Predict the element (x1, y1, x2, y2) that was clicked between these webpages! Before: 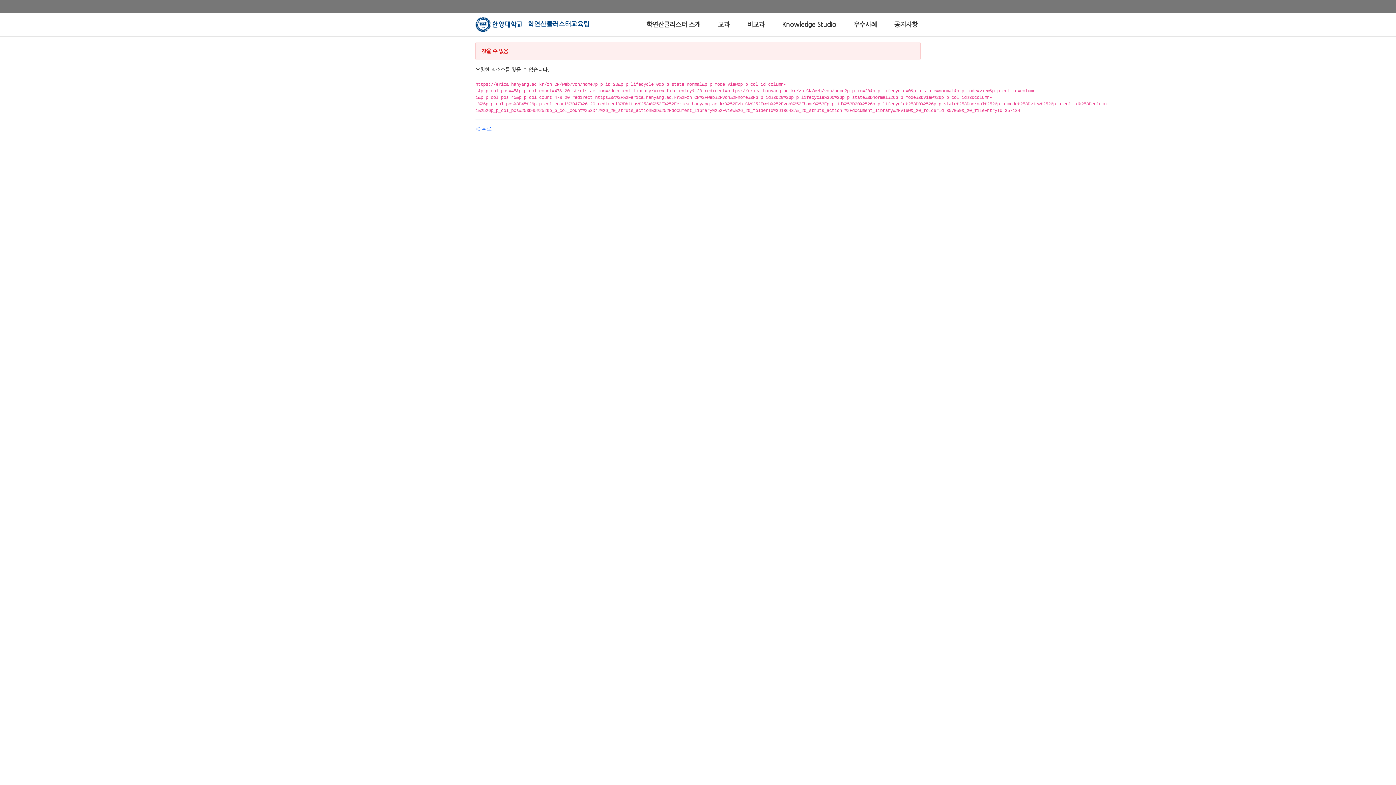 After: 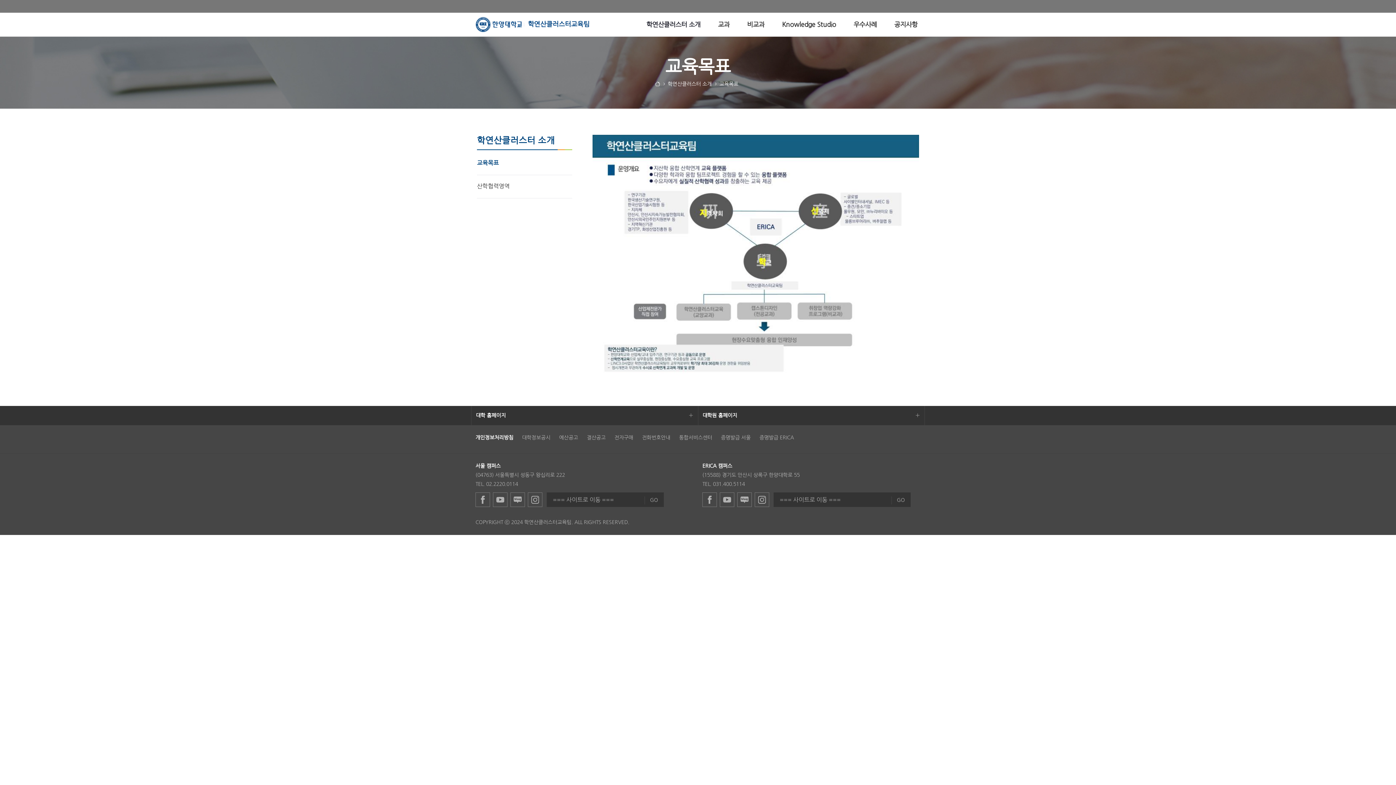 Action: bbox: (643, 12, 703, 36) label: 학연산클러스터 소개